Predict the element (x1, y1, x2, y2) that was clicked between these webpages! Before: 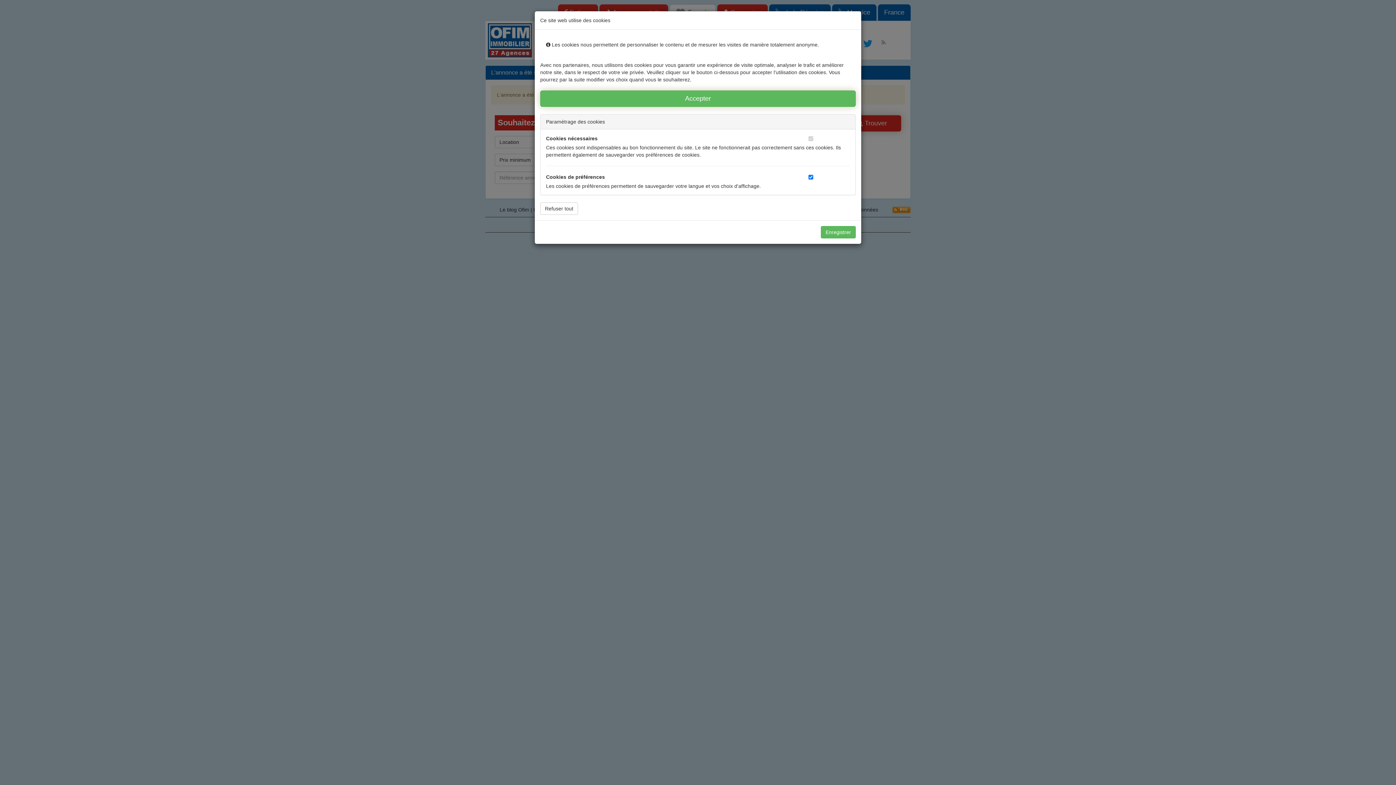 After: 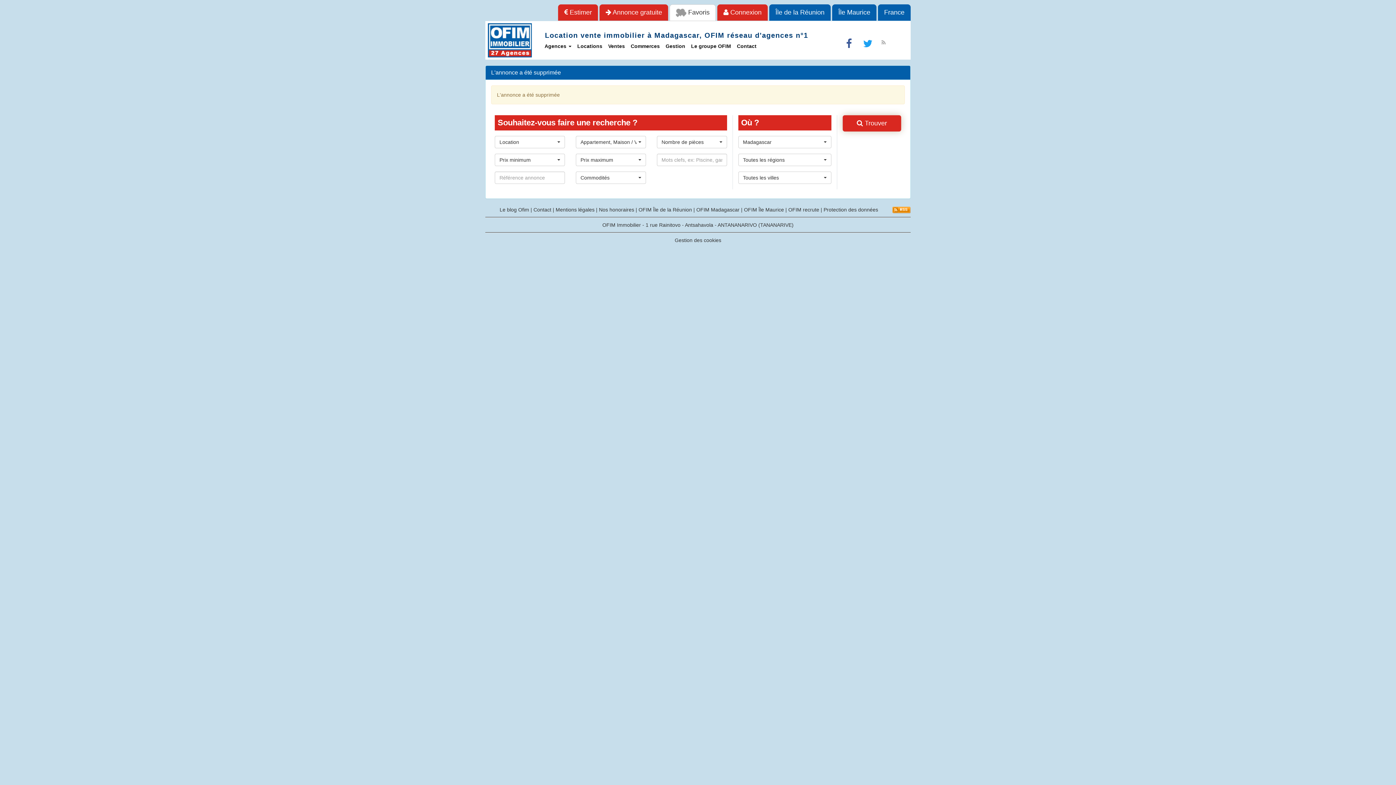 Action: bbox: (821, 226, 856, 238) label: Enregistrer